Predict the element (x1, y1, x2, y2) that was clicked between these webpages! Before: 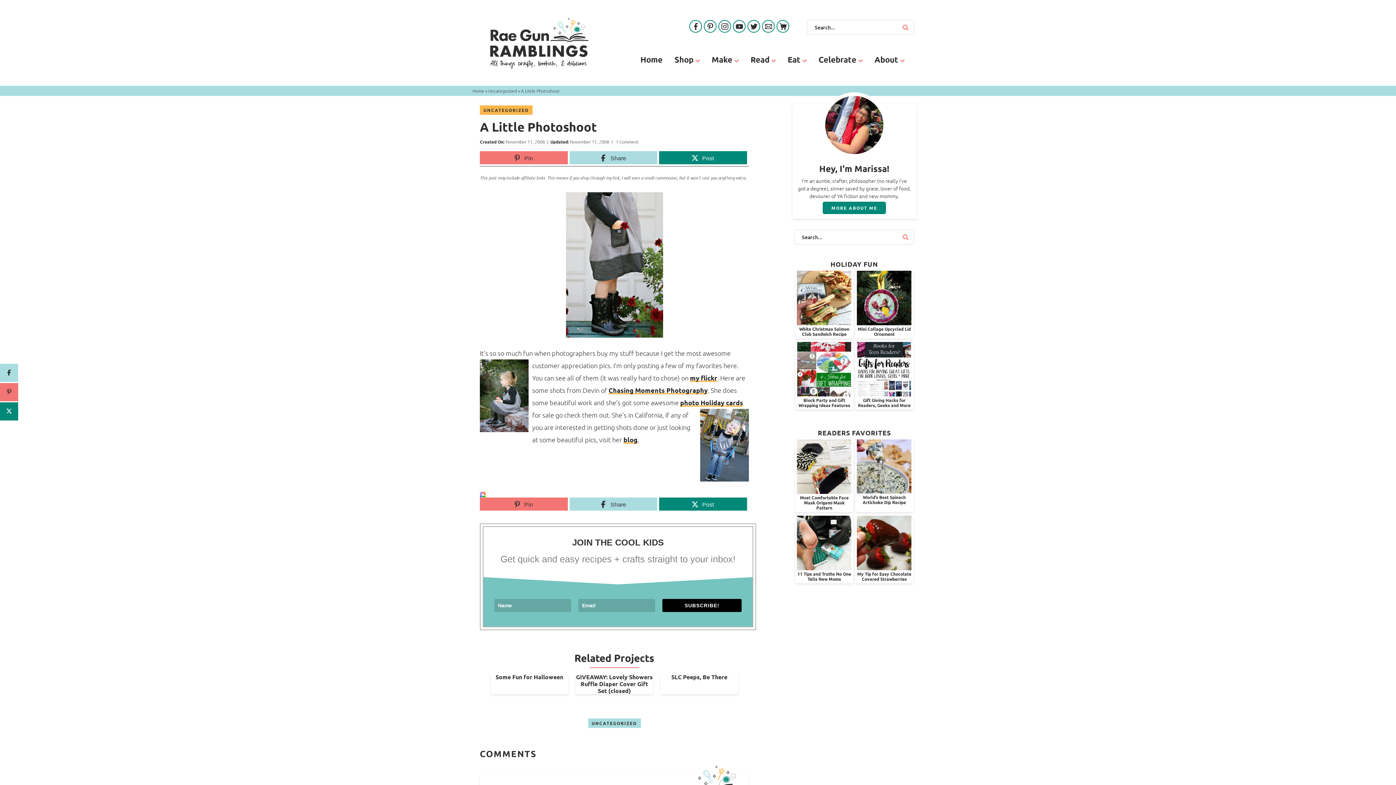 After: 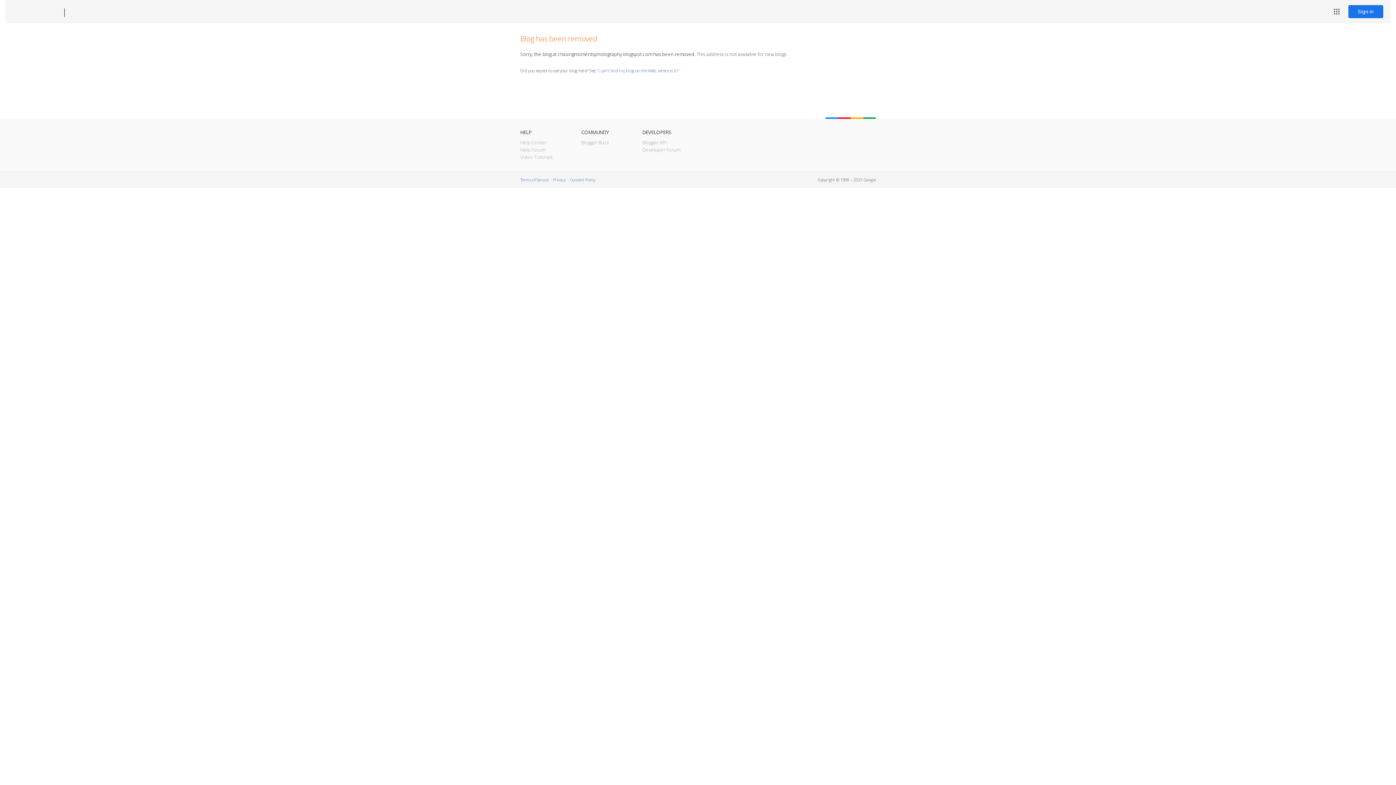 Action: bbox: (623, 435, 637, 443) label: blog